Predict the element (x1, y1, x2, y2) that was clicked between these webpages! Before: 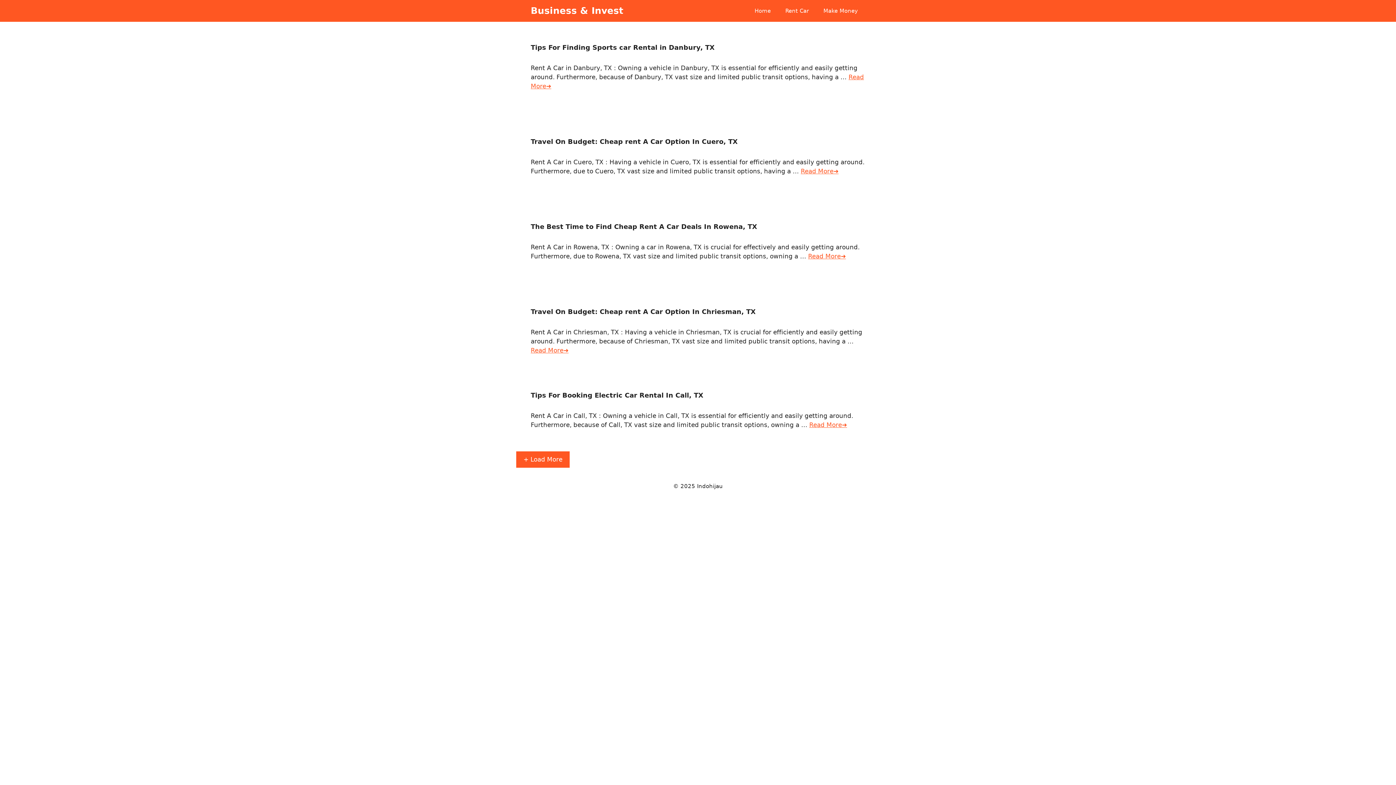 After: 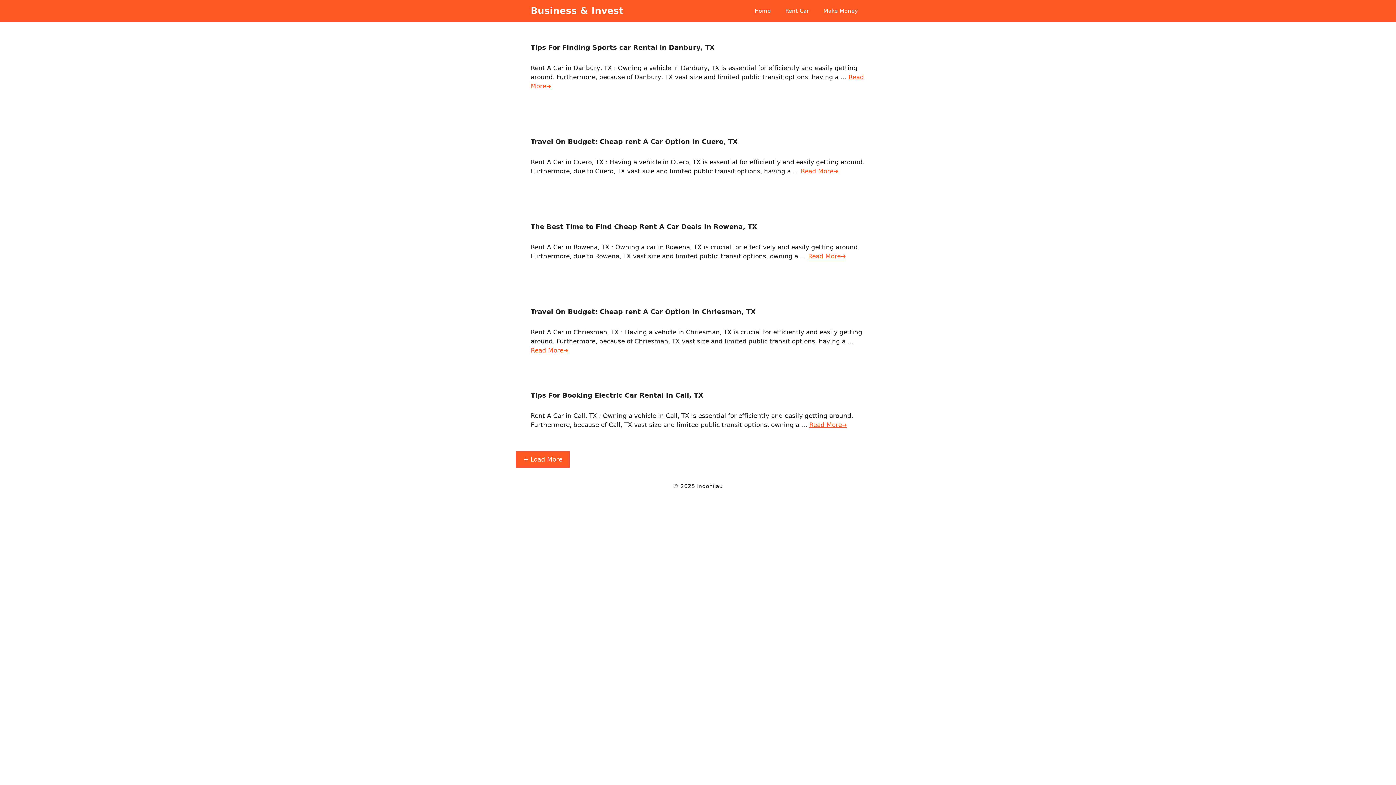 Action: label: Business & Invest bbox: (530, 0, 623, 21)